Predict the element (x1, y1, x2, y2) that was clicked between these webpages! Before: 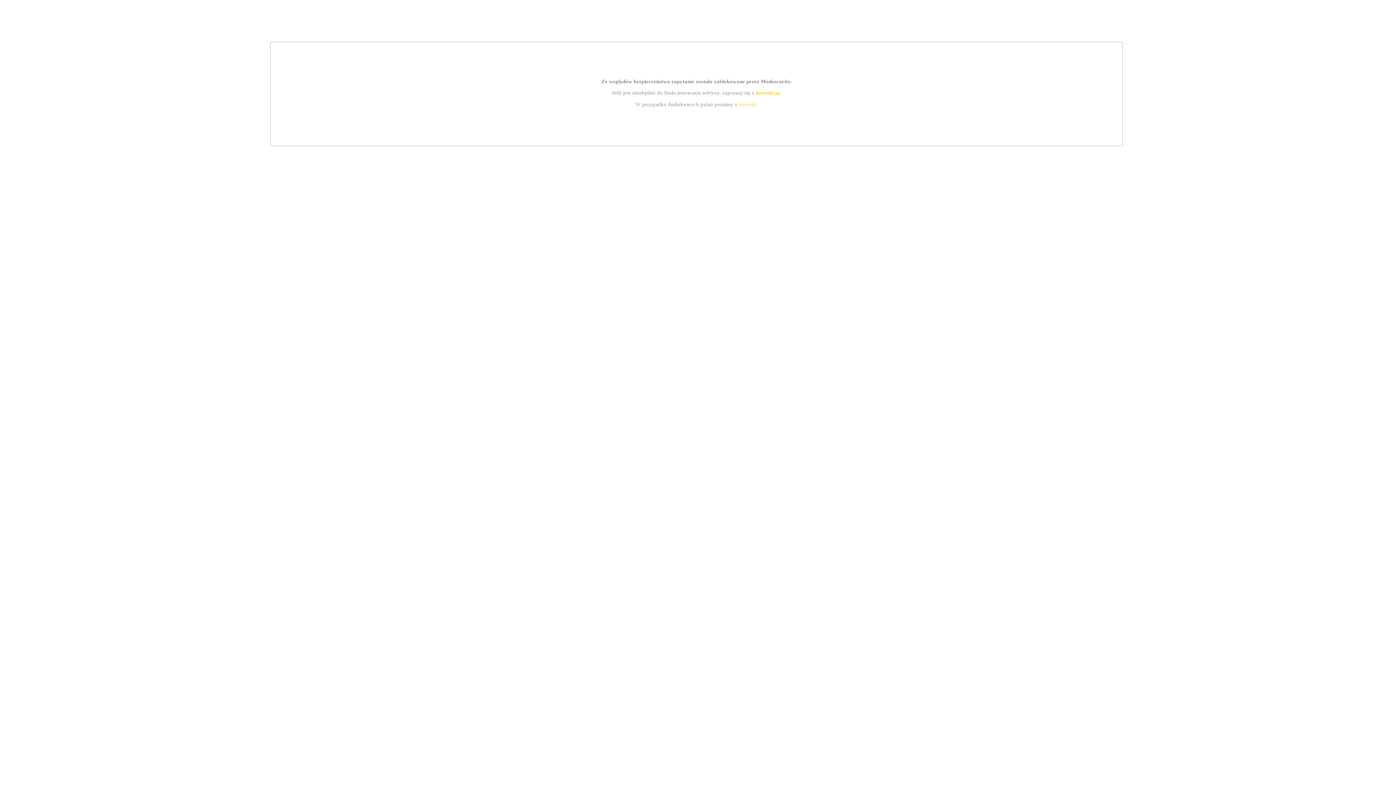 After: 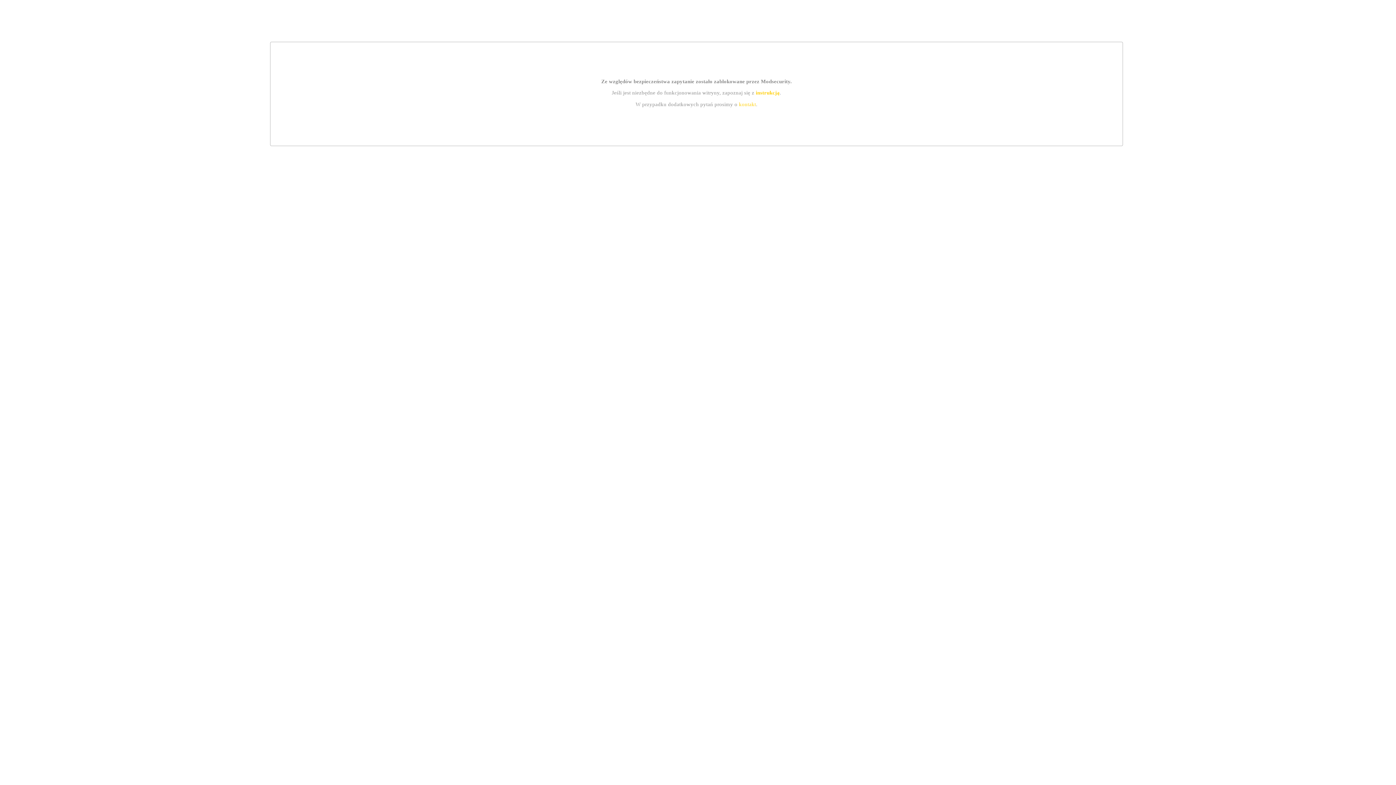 Action: label: instrukcją bbox: (755, 89, 779, 95)